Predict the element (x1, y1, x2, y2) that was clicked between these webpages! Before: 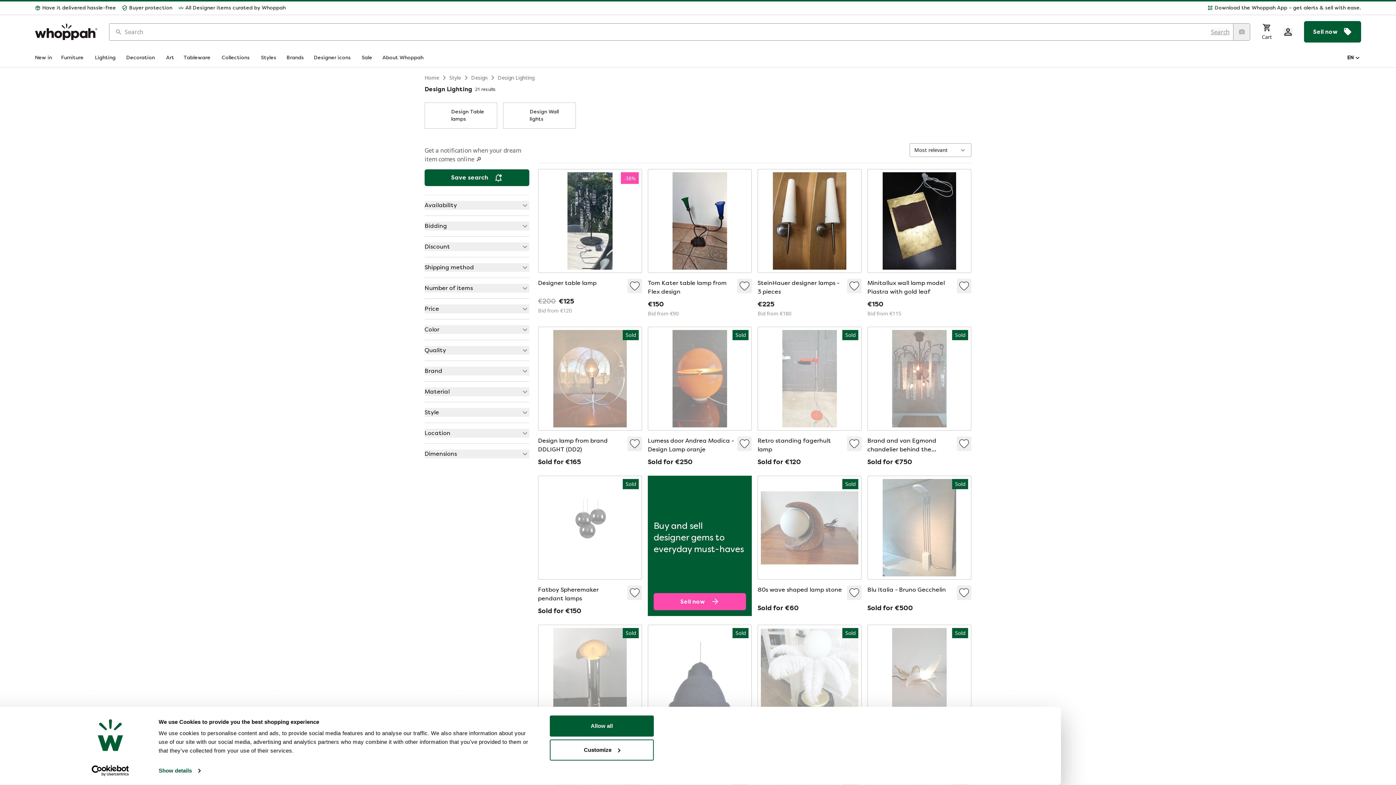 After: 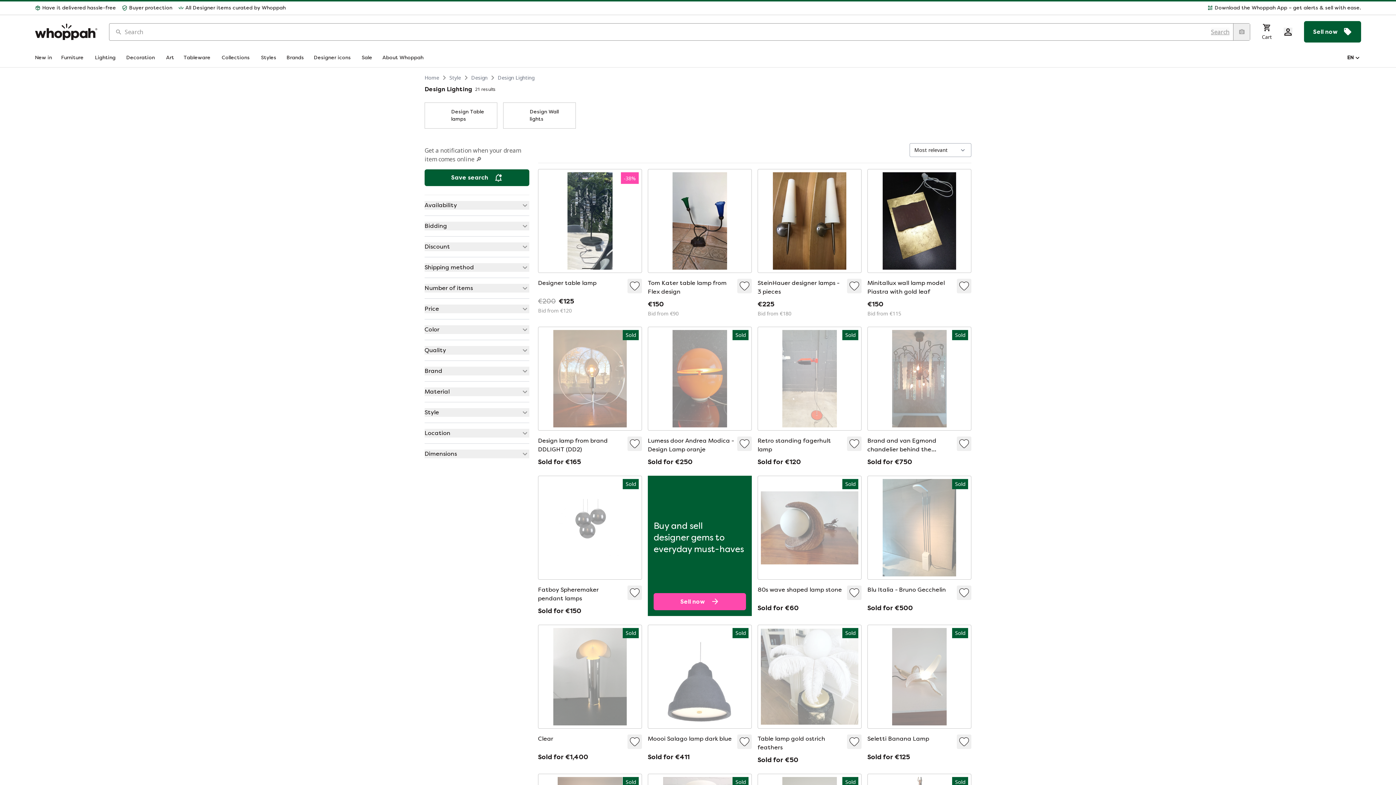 Action: label: Log in bbox: (1284, 27, 1292, 36)